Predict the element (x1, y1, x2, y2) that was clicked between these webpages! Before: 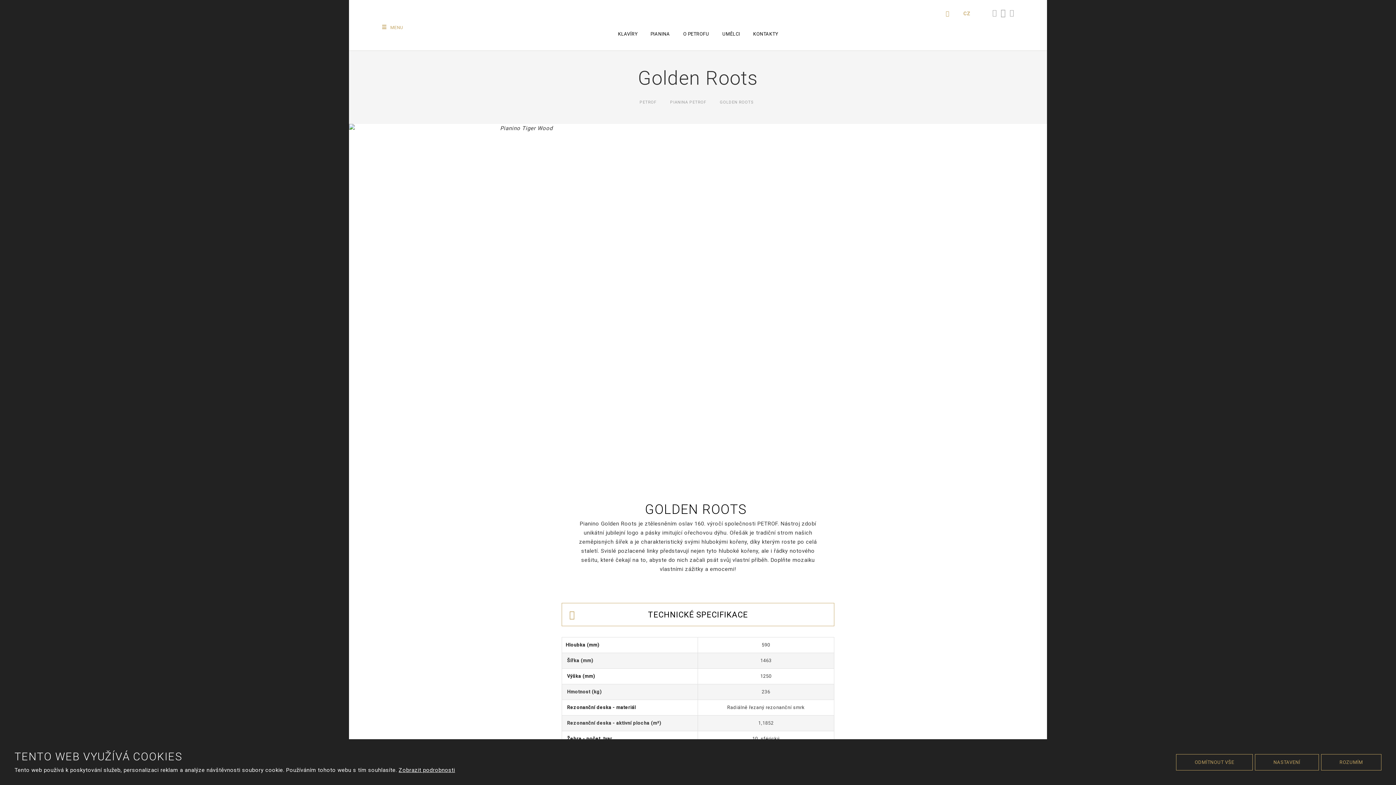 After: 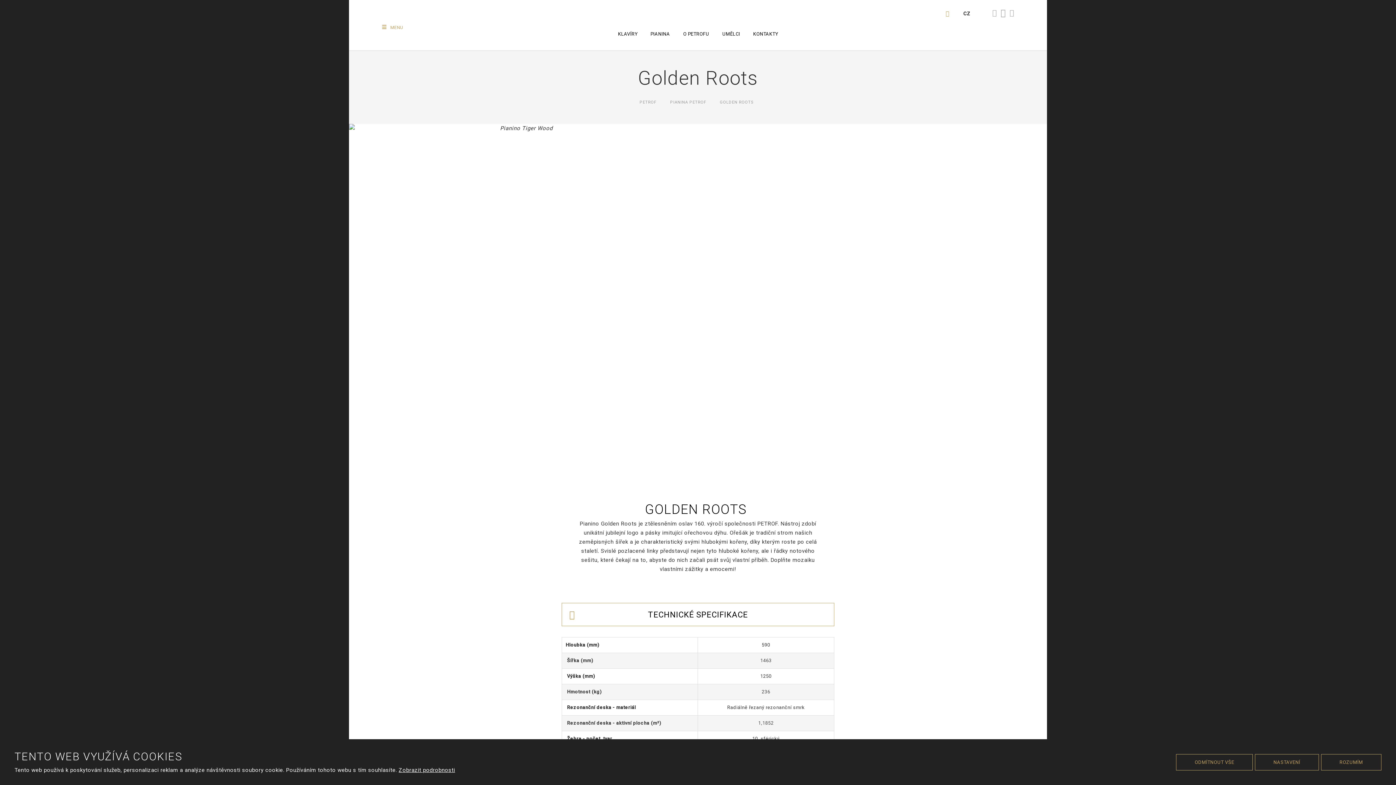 Action: label: CZ bbox: (963, 9, 970, 17)